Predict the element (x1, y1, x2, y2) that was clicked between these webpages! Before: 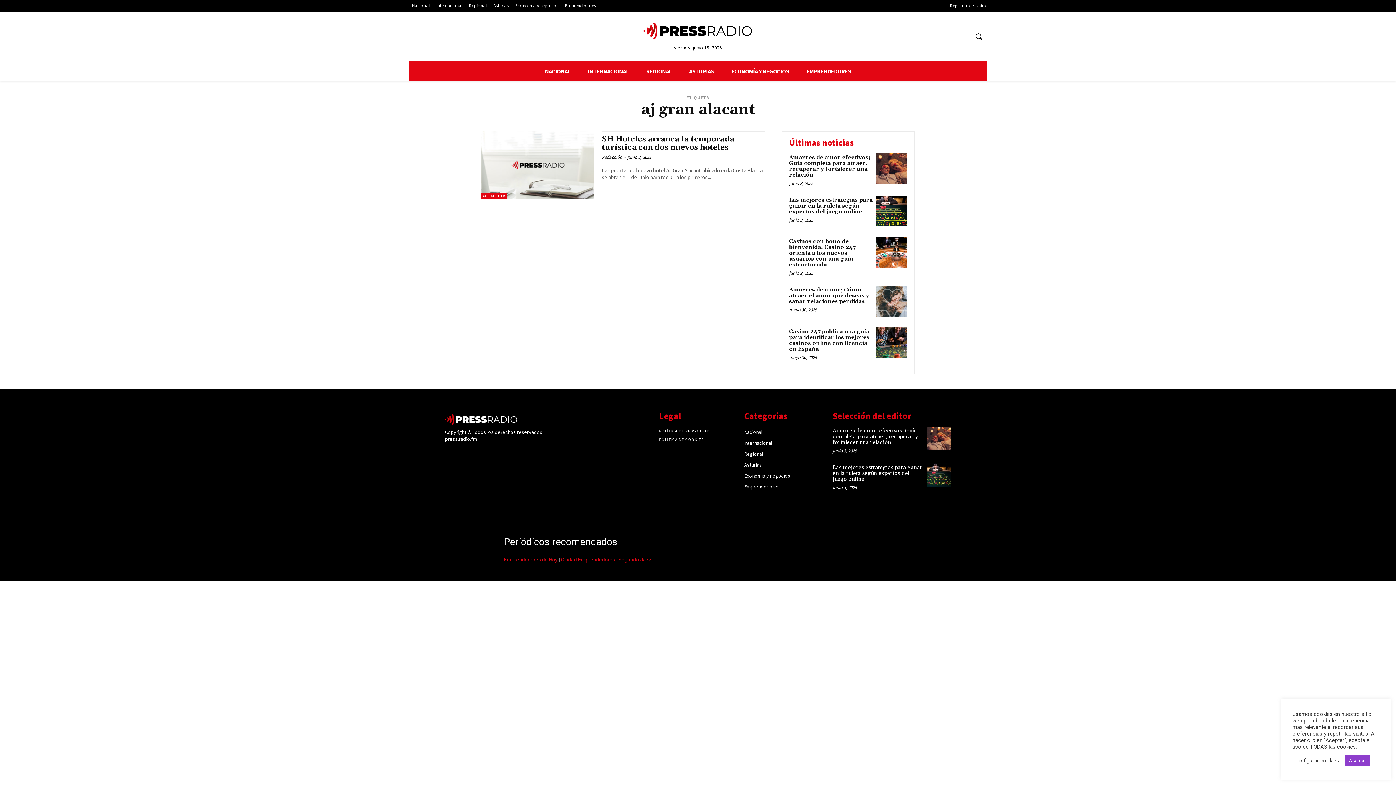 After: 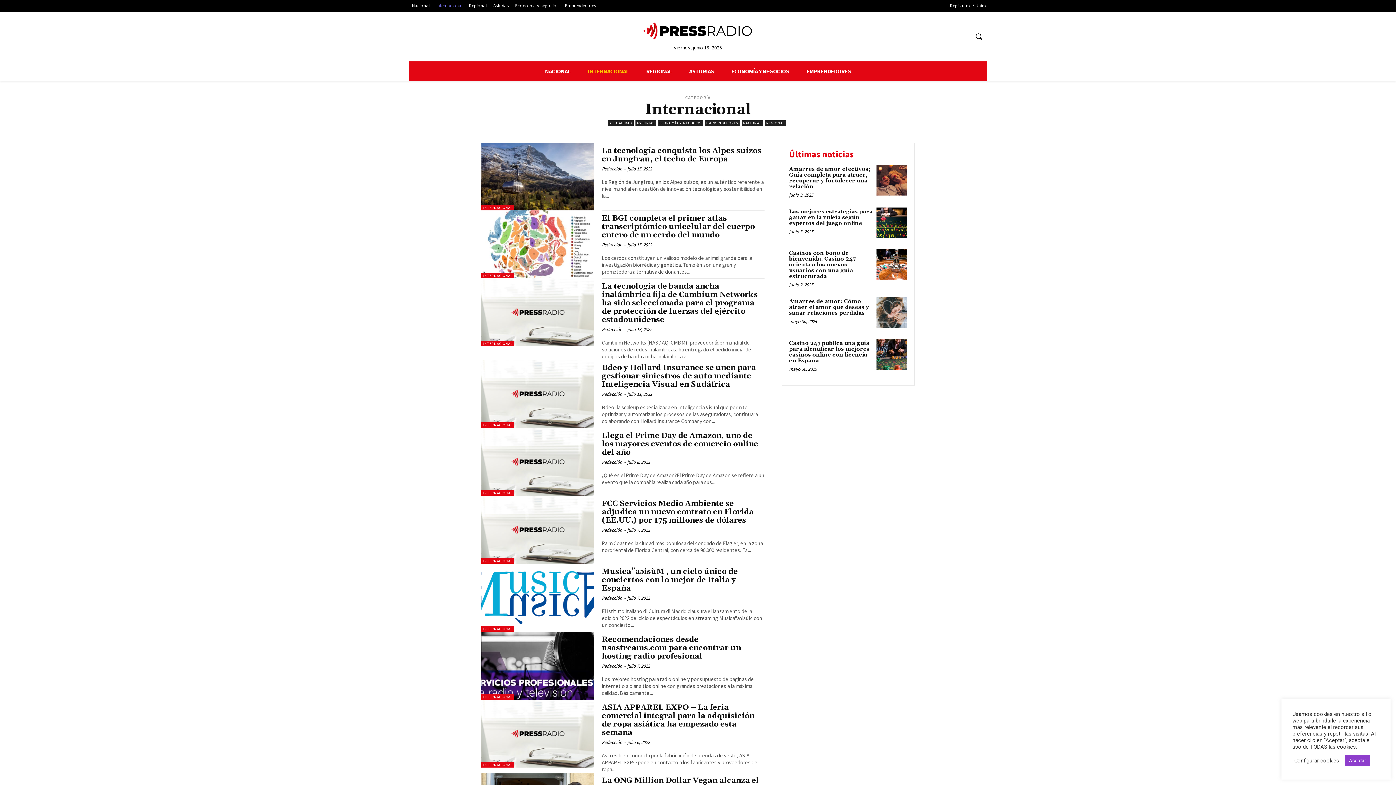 Action: bbox: (433, 1, 465, 9) label: Internacional